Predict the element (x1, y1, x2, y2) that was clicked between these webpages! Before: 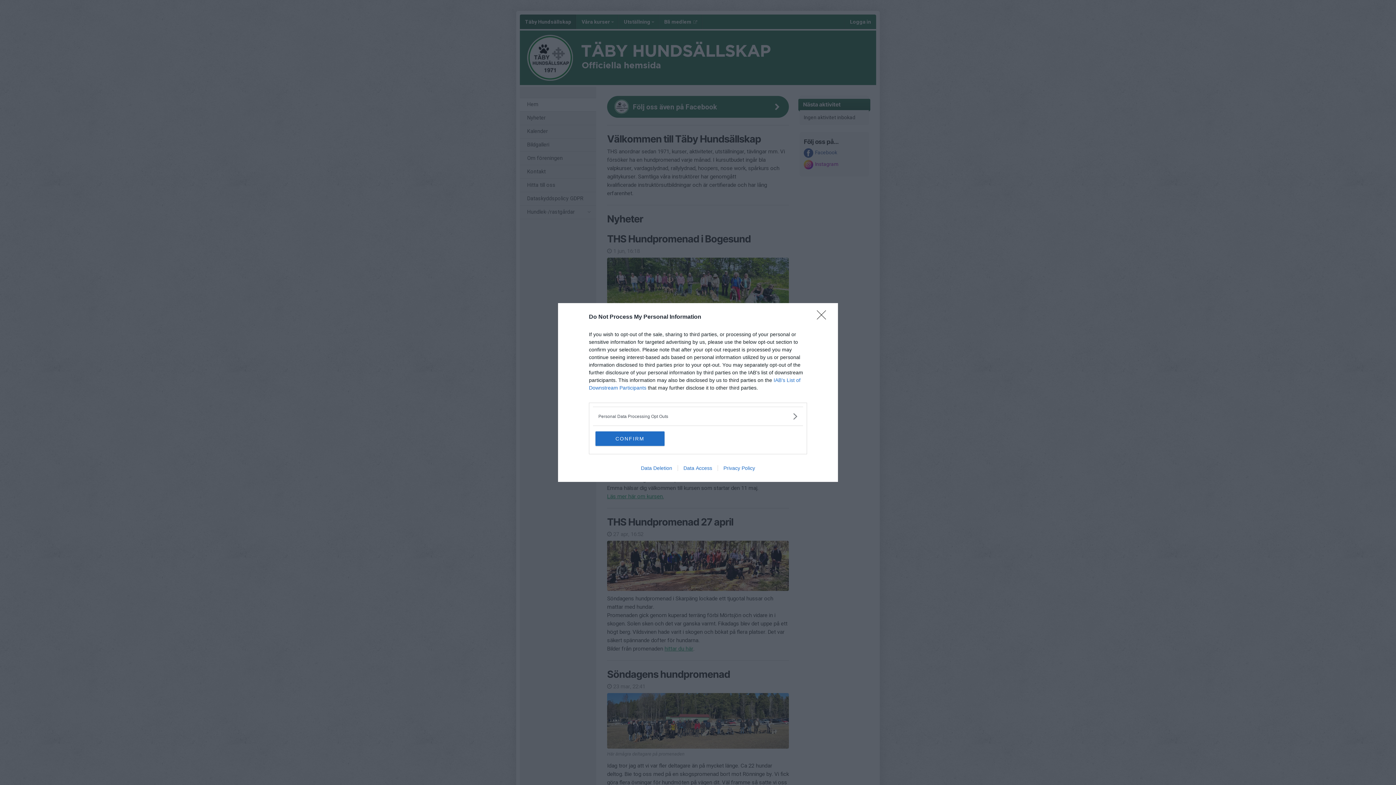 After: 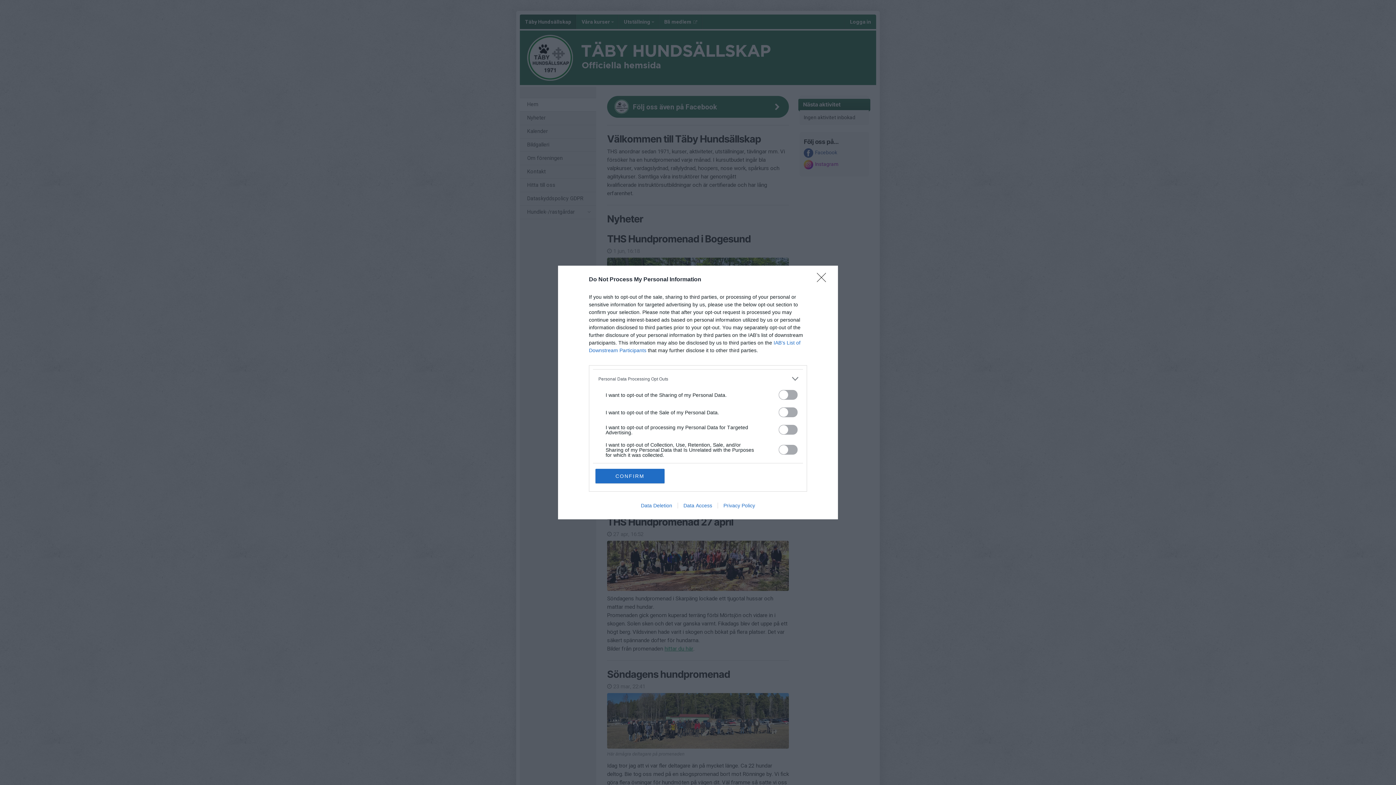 Action: bbox: (598, 412, 797, 420) label: Opt-Outs